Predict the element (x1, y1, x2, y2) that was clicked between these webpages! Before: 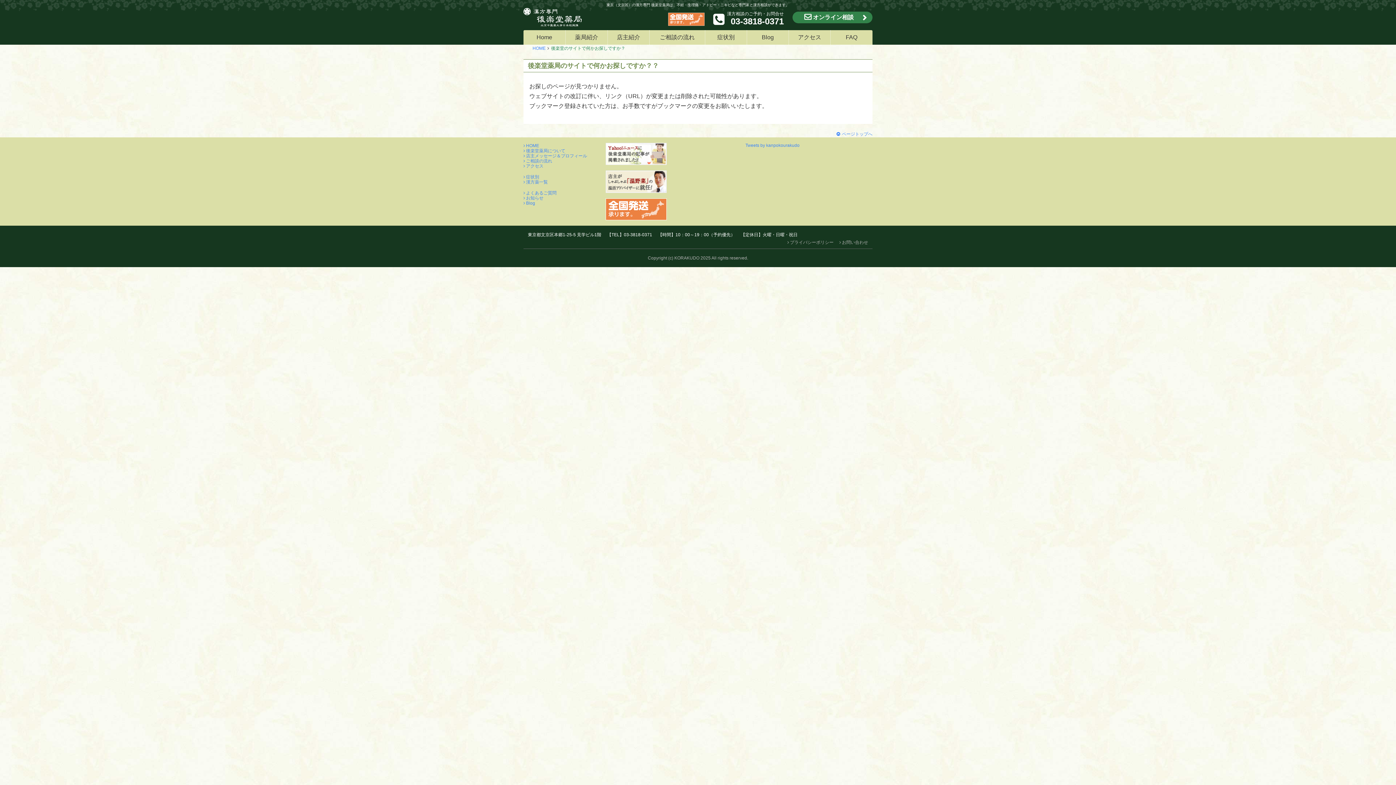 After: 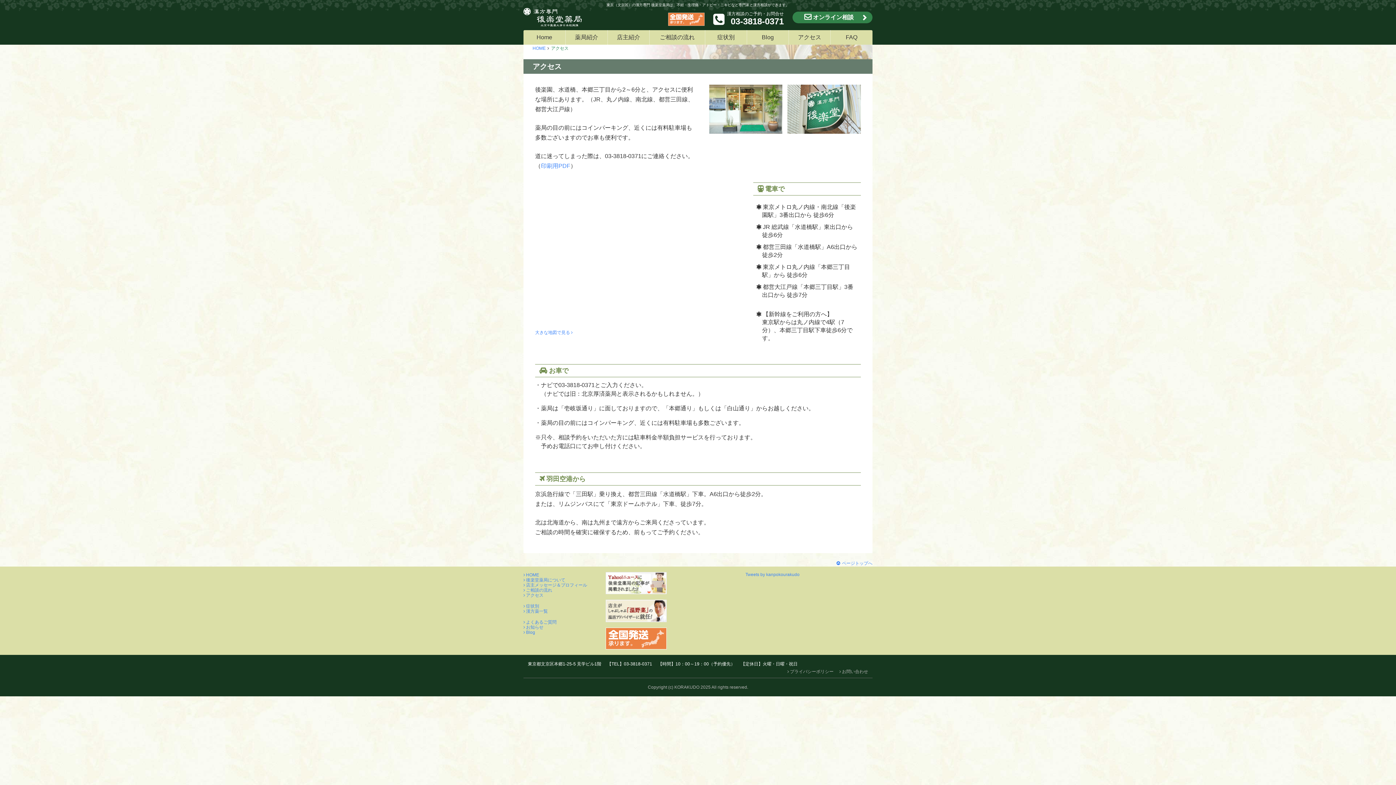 Action: bbox: (523, 163, 543, 168) label: アクセス